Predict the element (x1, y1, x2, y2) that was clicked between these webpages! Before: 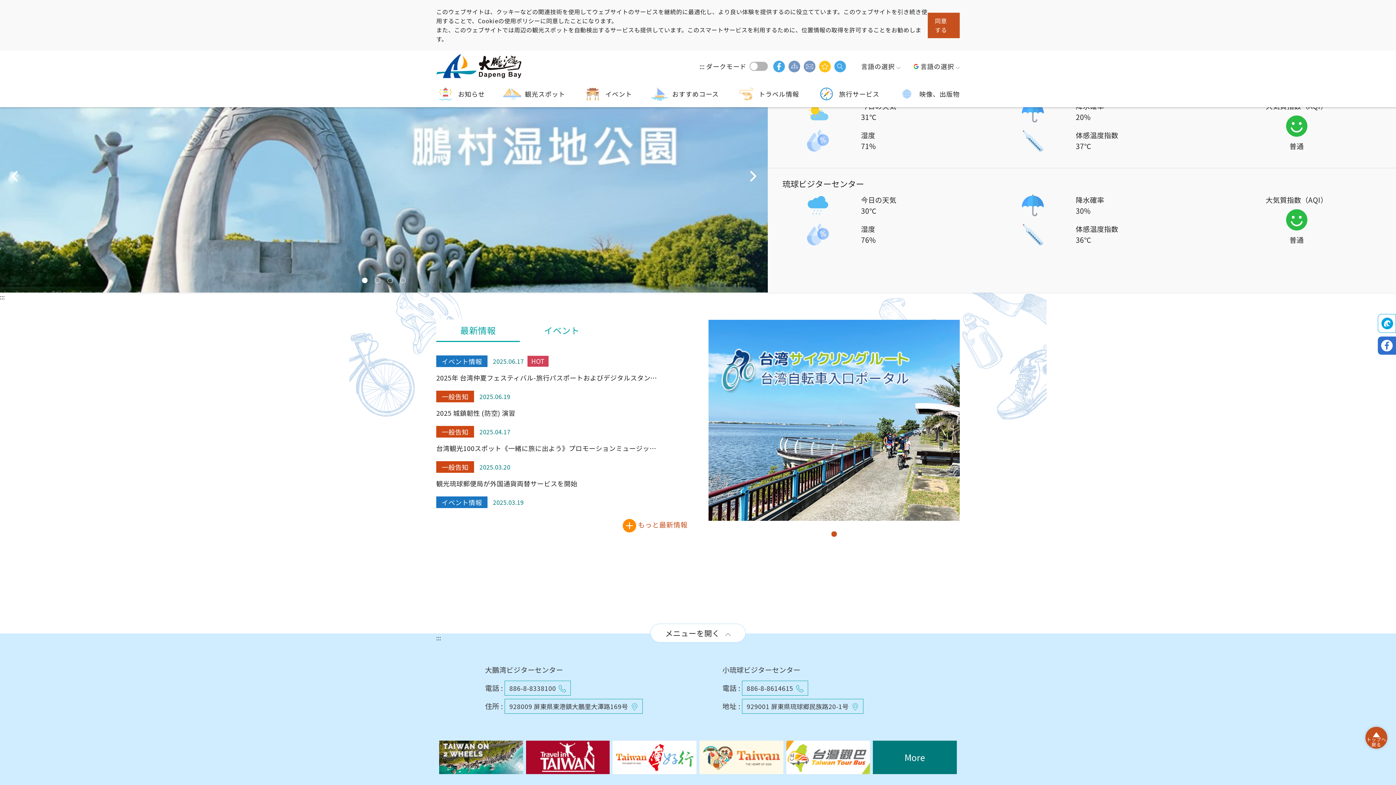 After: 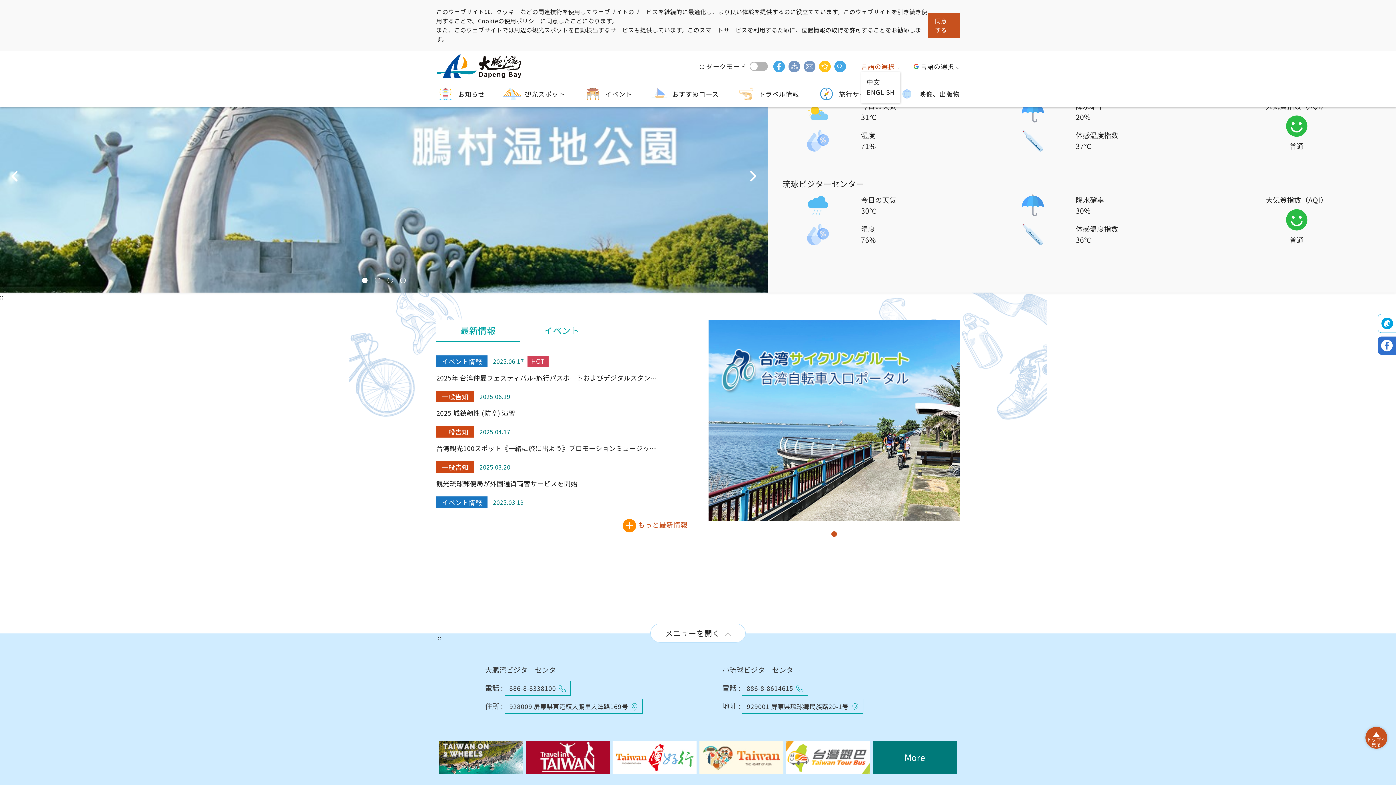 Action: bbox: (861, 61, 895, 70) label: 言語の選択